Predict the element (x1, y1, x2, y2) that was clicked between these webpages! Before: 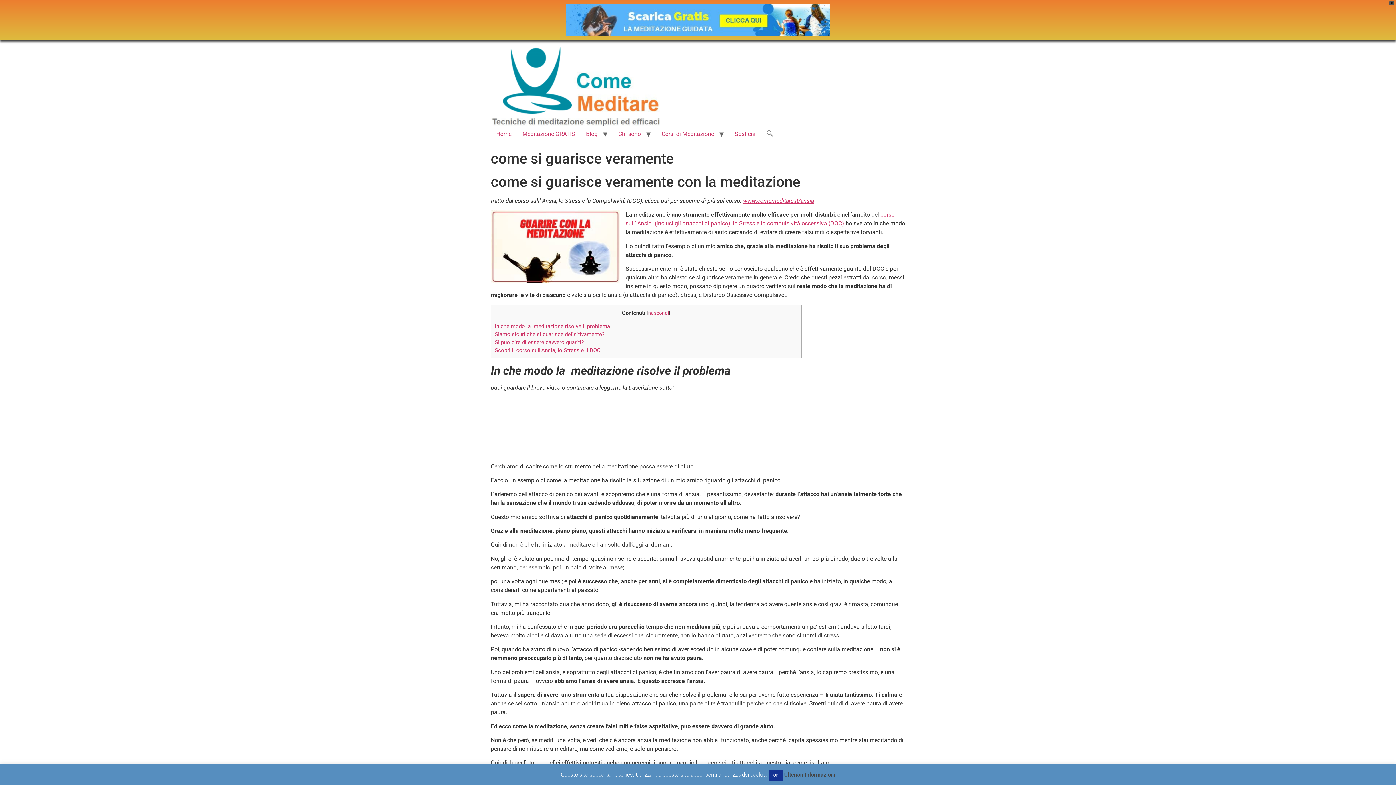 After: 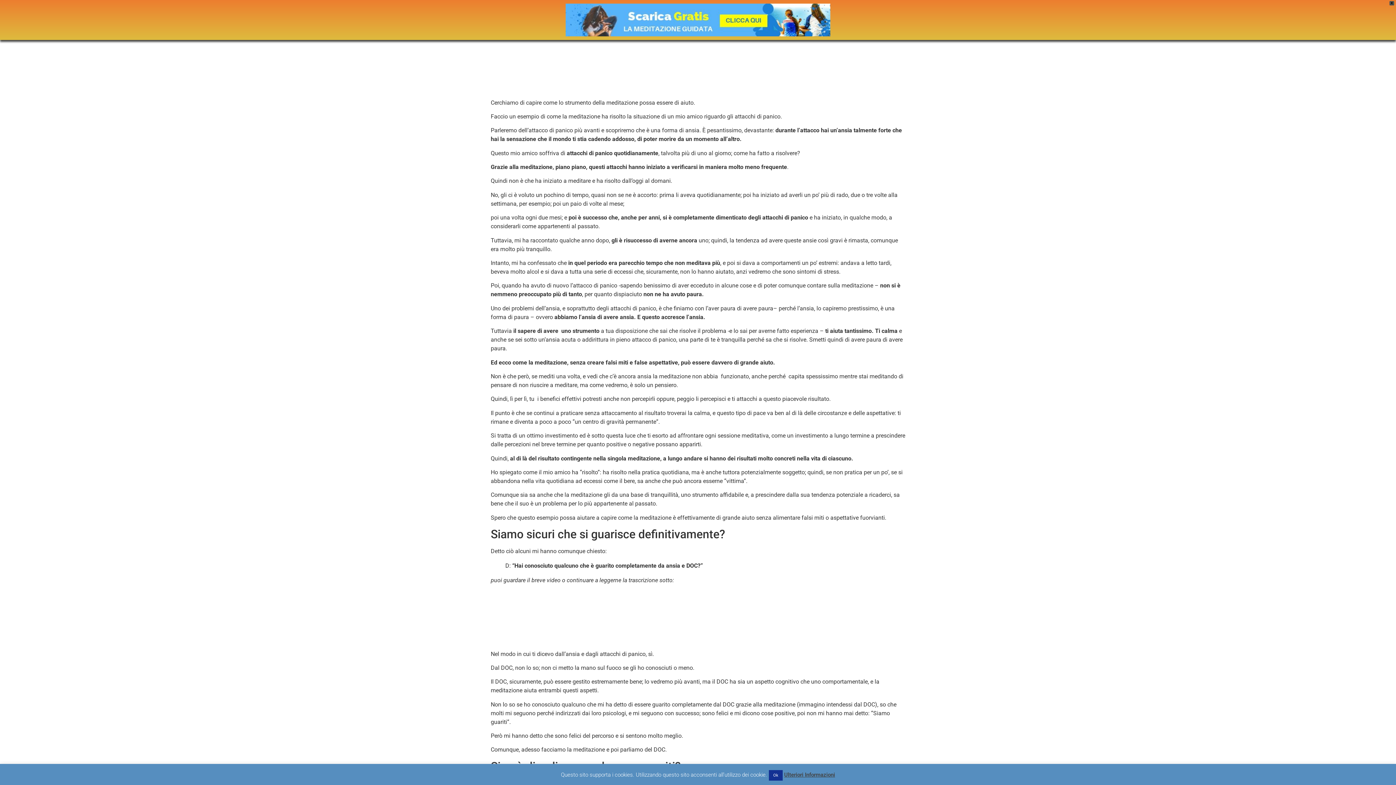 Action: label: In che modo la  meditazione risolve il problema bbox: (494, 323, 610, 329)